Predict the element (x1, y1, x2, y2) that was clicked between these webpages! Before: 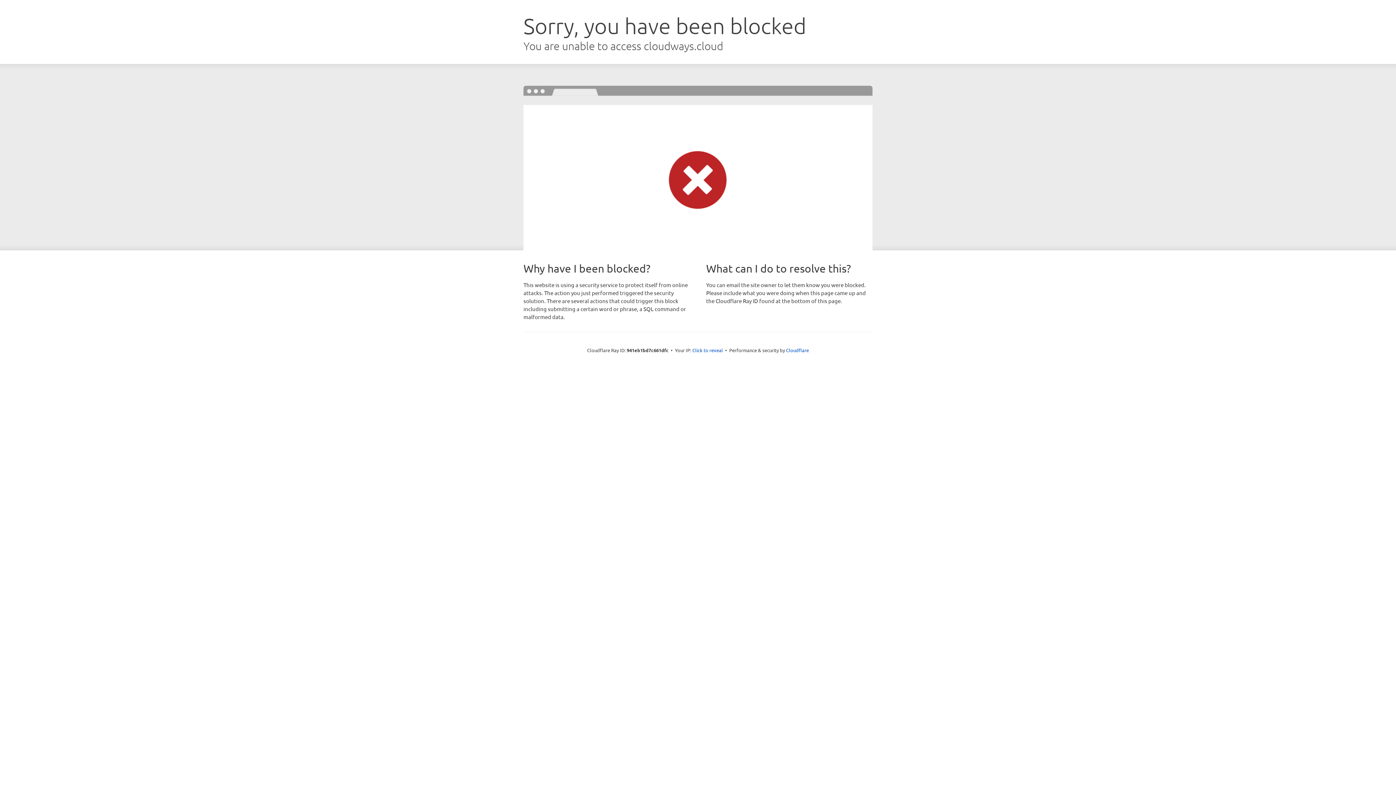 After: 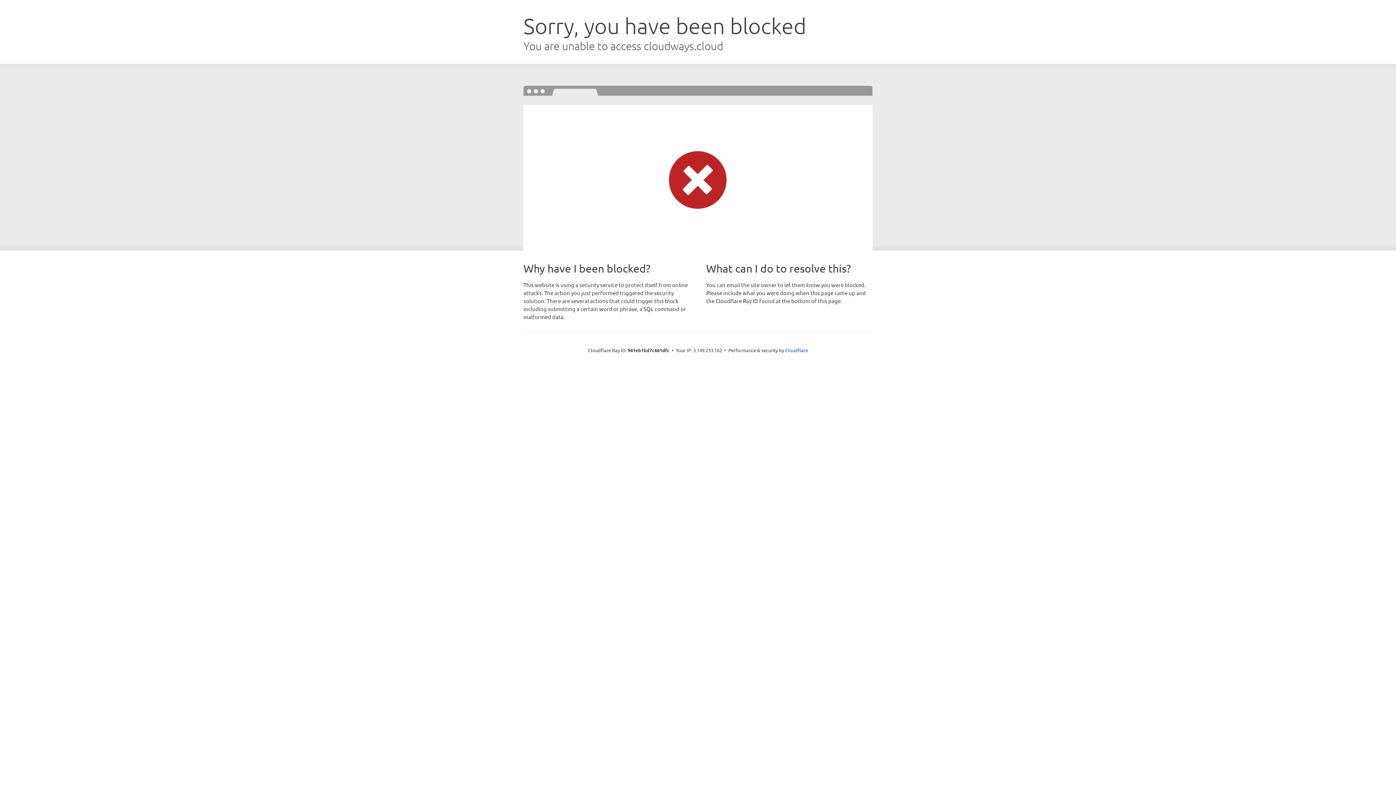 Action: bbox: (692, 346, 723, 353) label: Click to reveal